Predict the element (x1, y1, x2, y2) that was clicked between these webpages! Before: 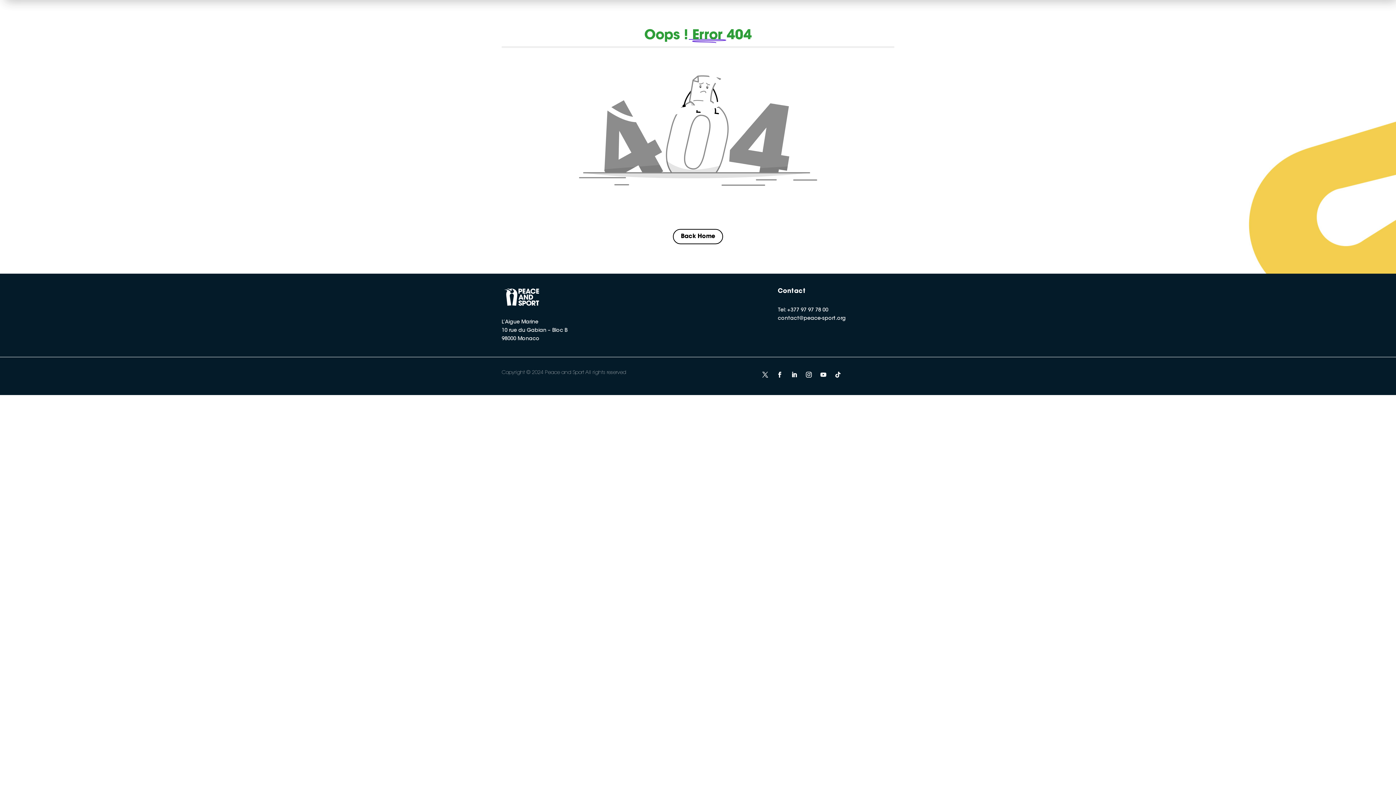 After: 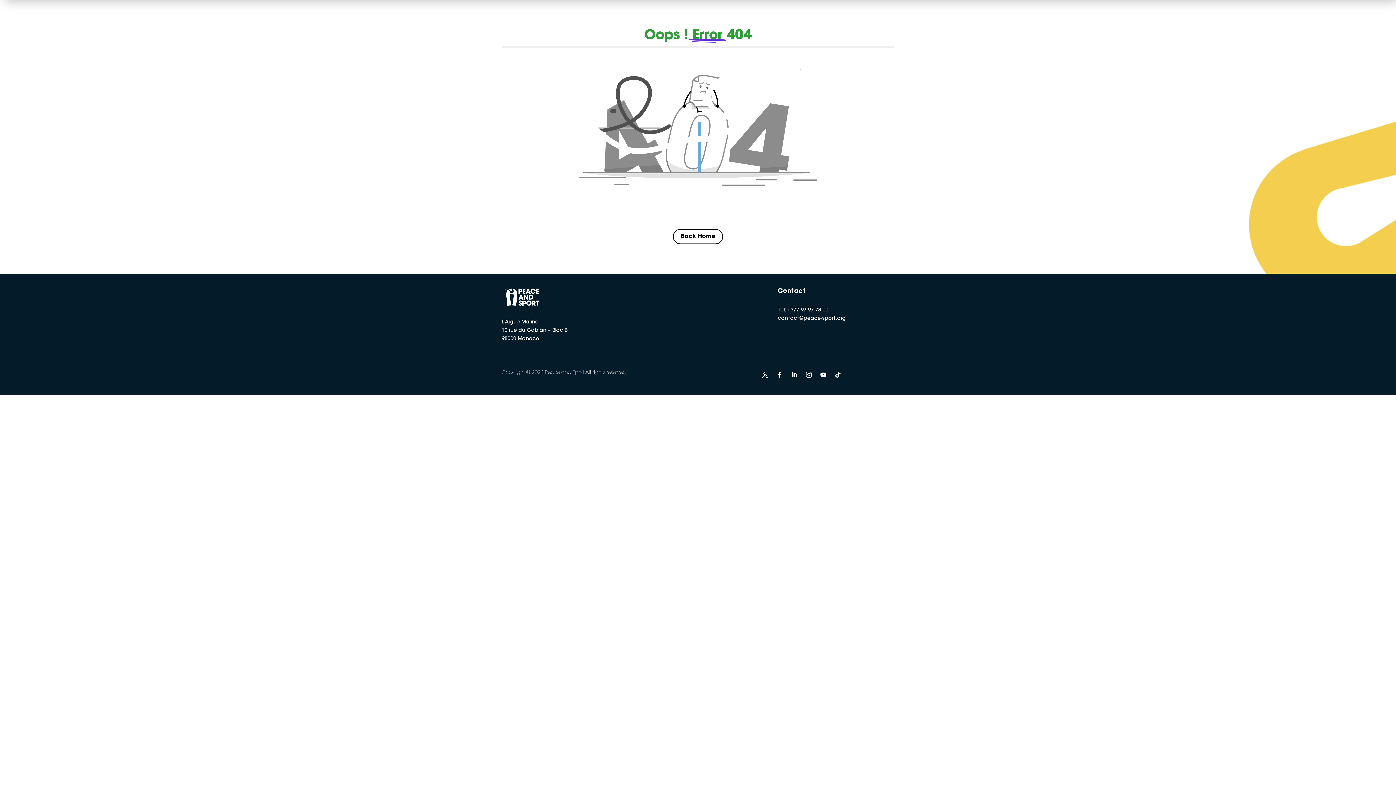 Action: bbox: (803, 368, 814, 380)